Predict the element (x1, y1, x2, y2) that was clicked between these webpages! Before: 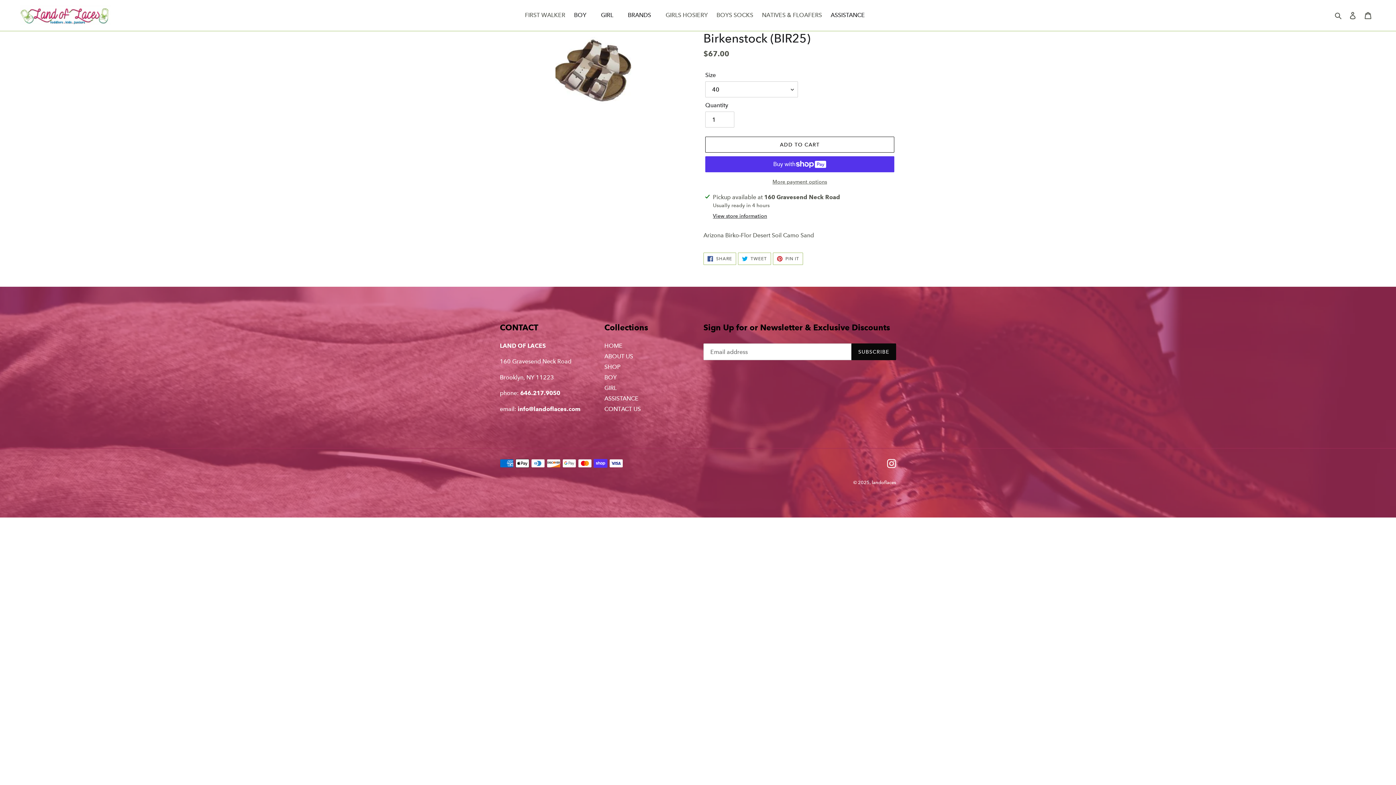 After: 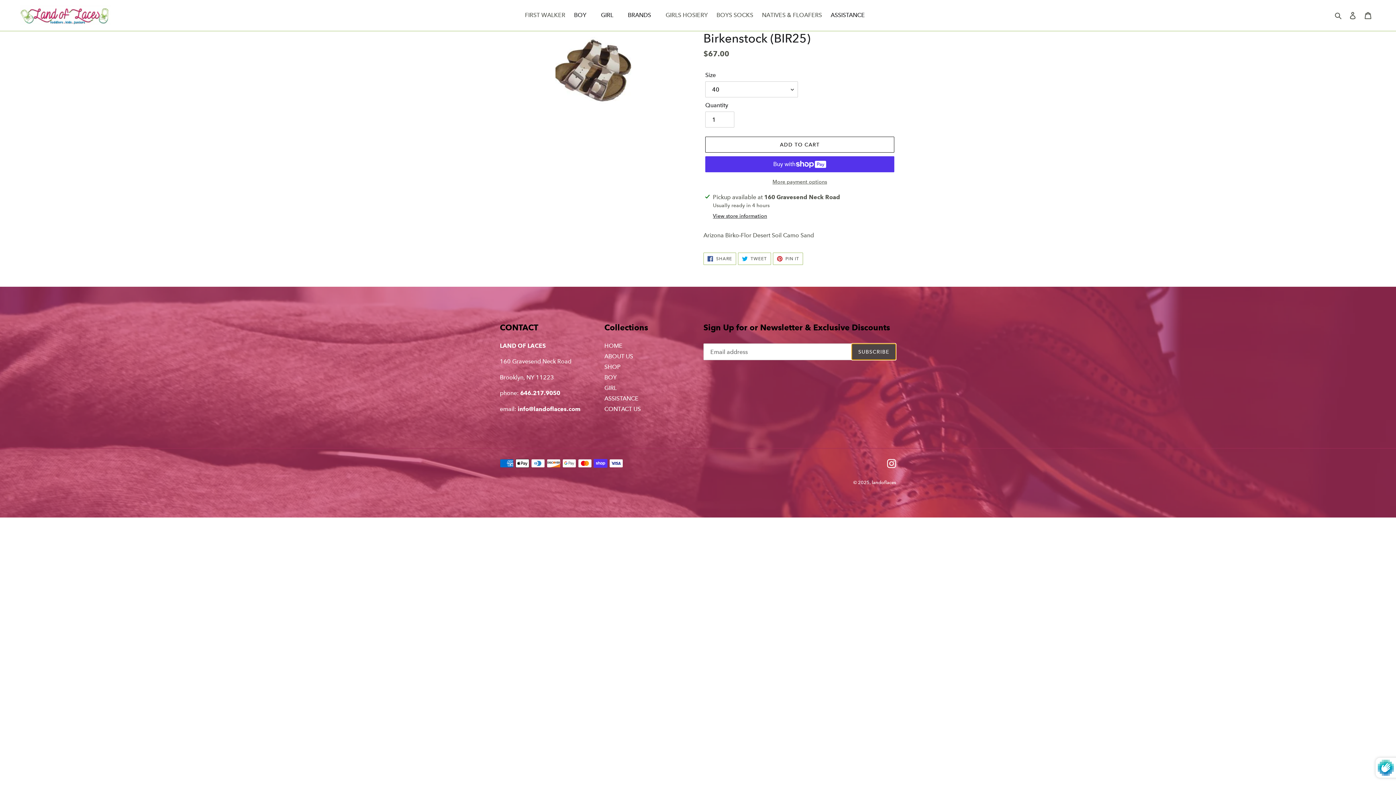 Action: bbox: (851, 343, 896, 360) label: SUBSCRIBE